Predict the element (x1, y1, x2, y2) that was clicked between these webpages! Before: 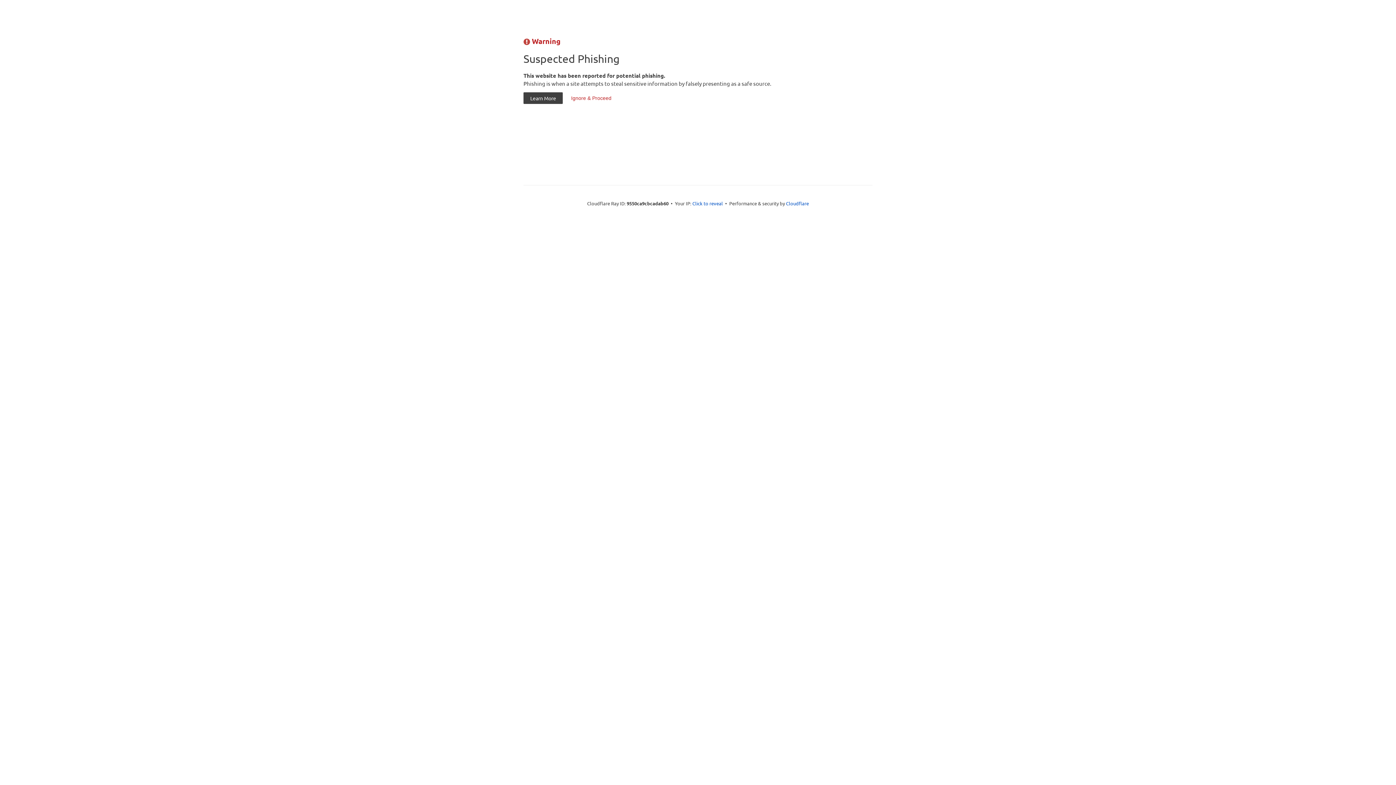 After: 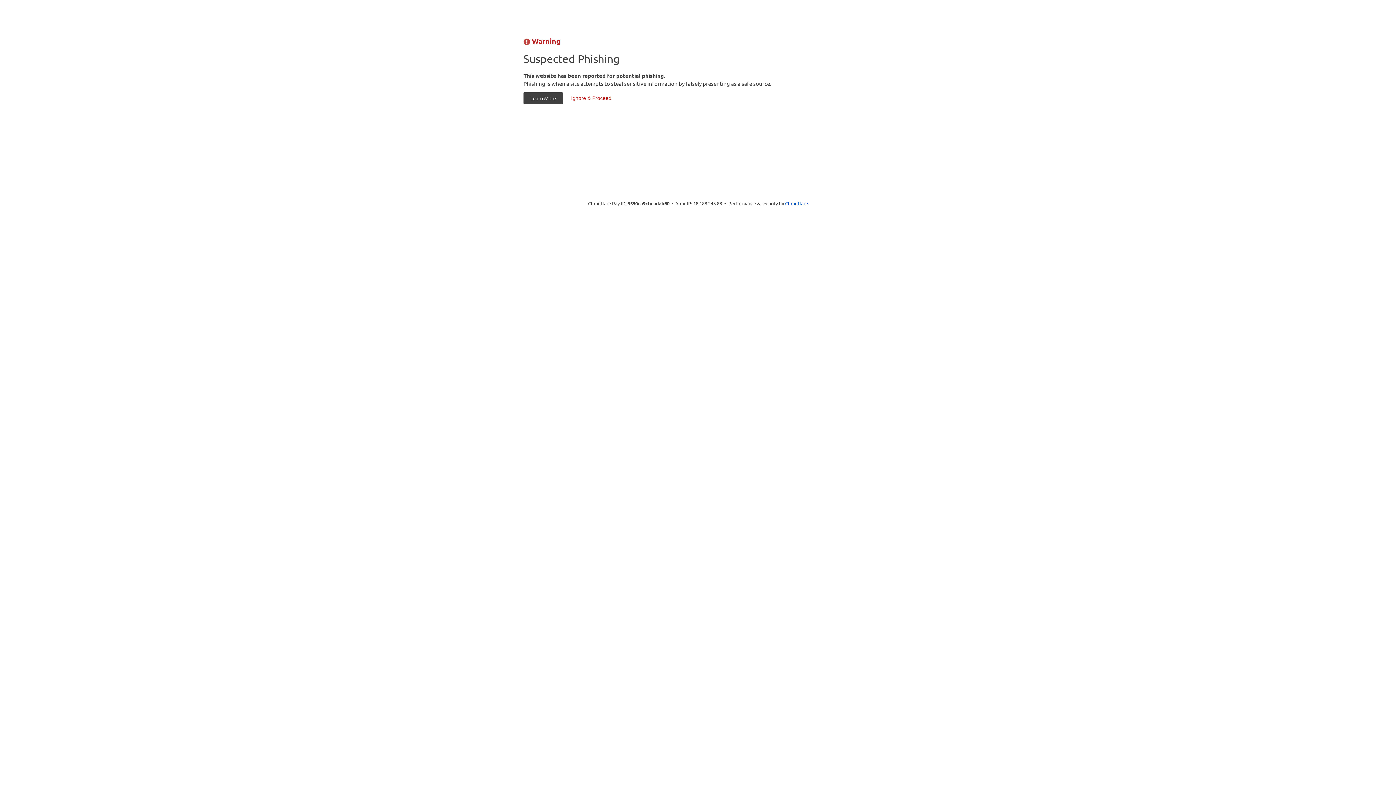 Action: label: Click to reveal bbox: (692, 199, 723, 206)